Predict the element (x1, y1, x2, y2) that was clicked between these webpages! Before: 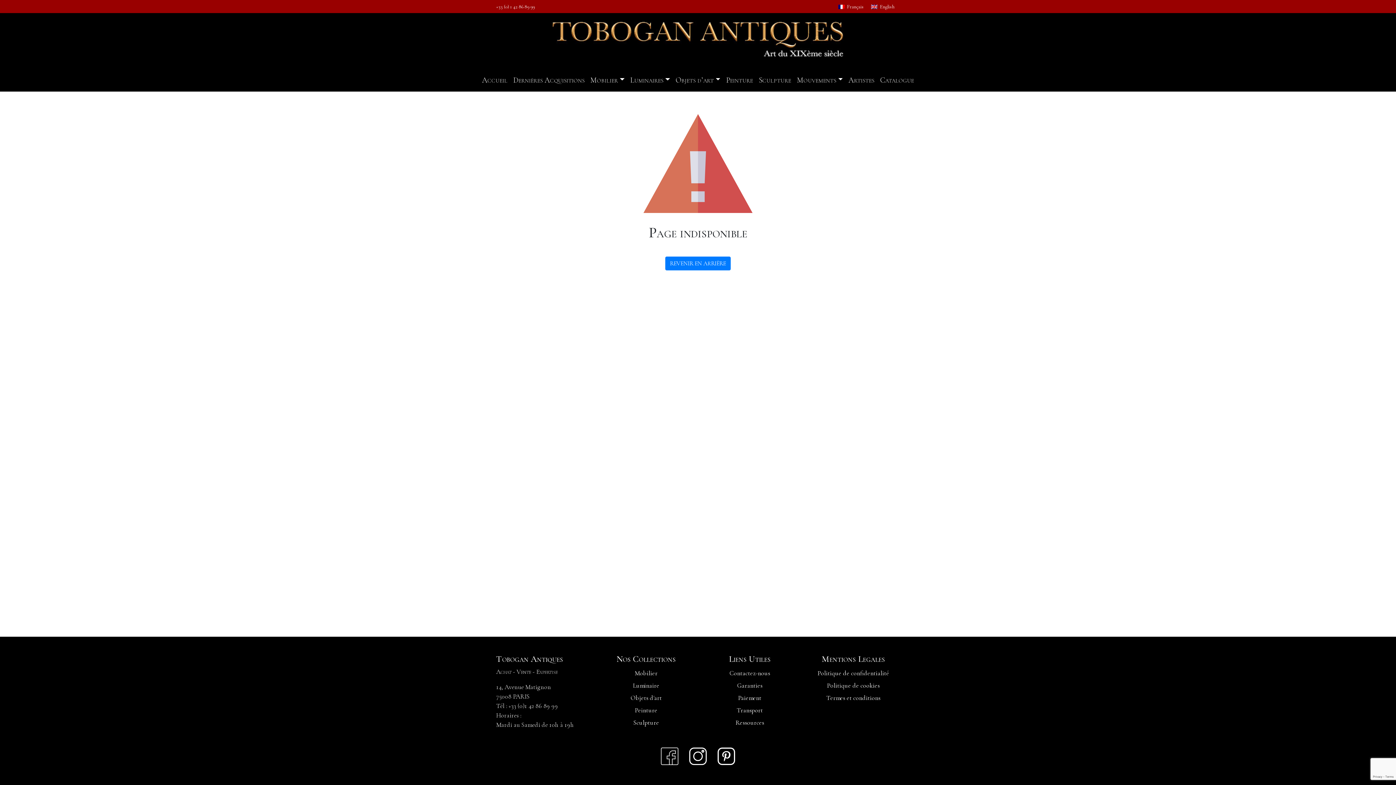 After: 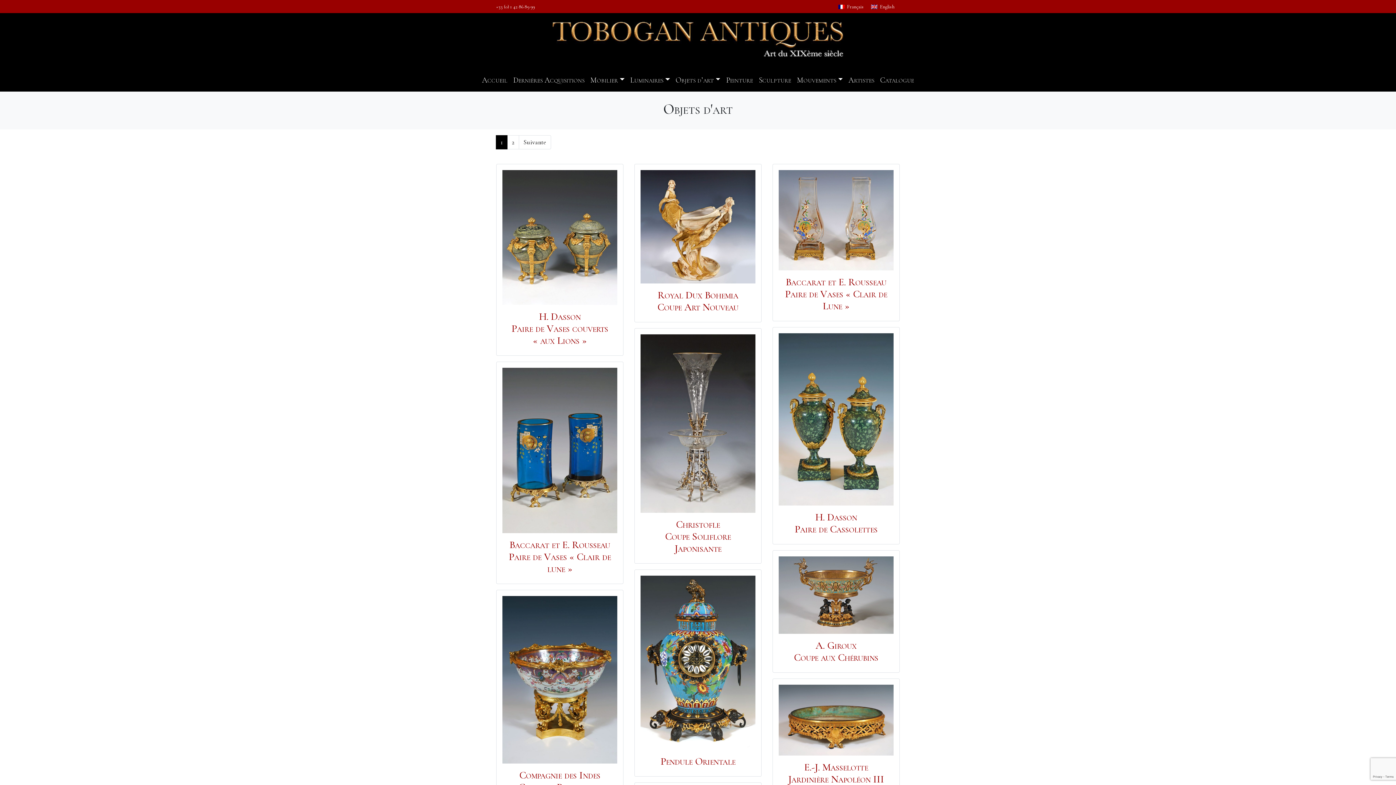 Action: bbox: (600, 692, 692, 704) label: Objets d'art